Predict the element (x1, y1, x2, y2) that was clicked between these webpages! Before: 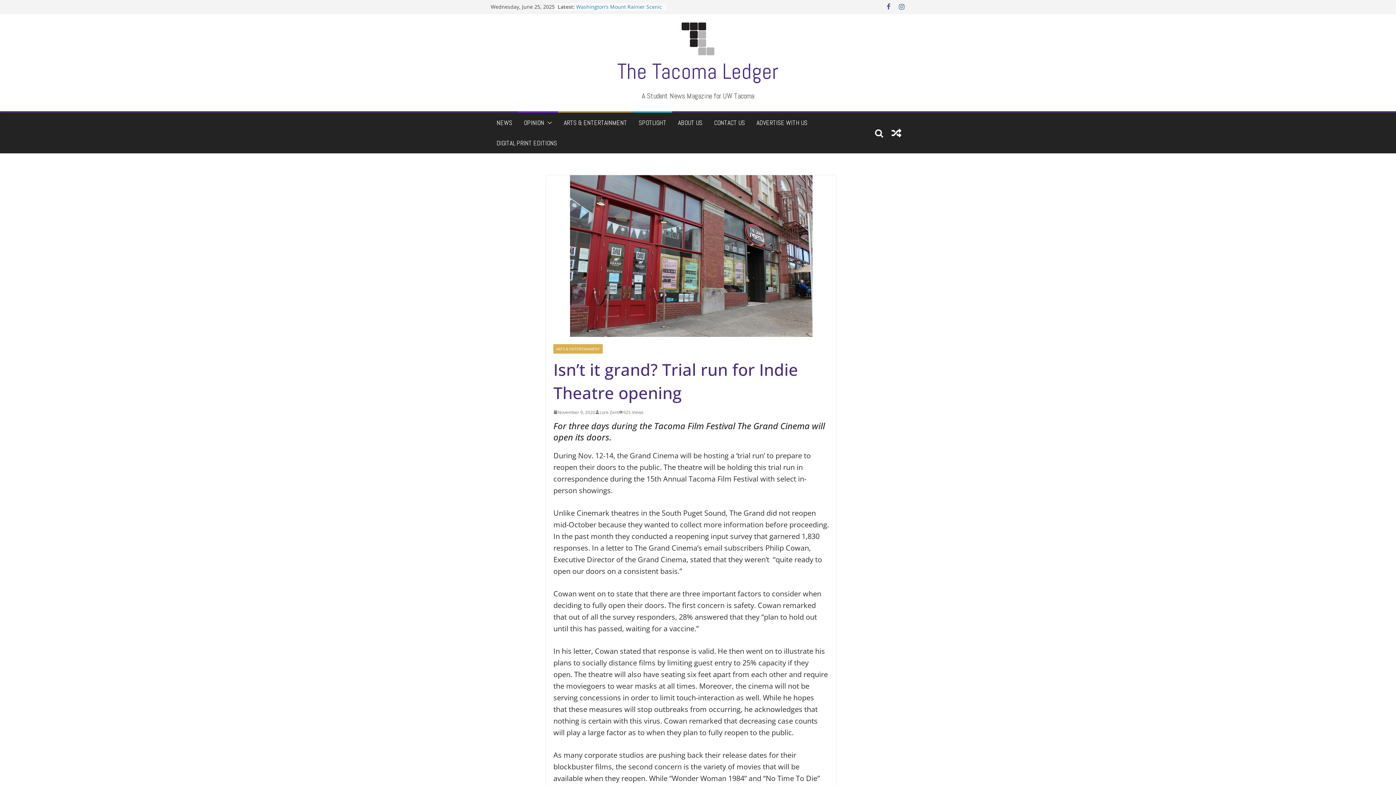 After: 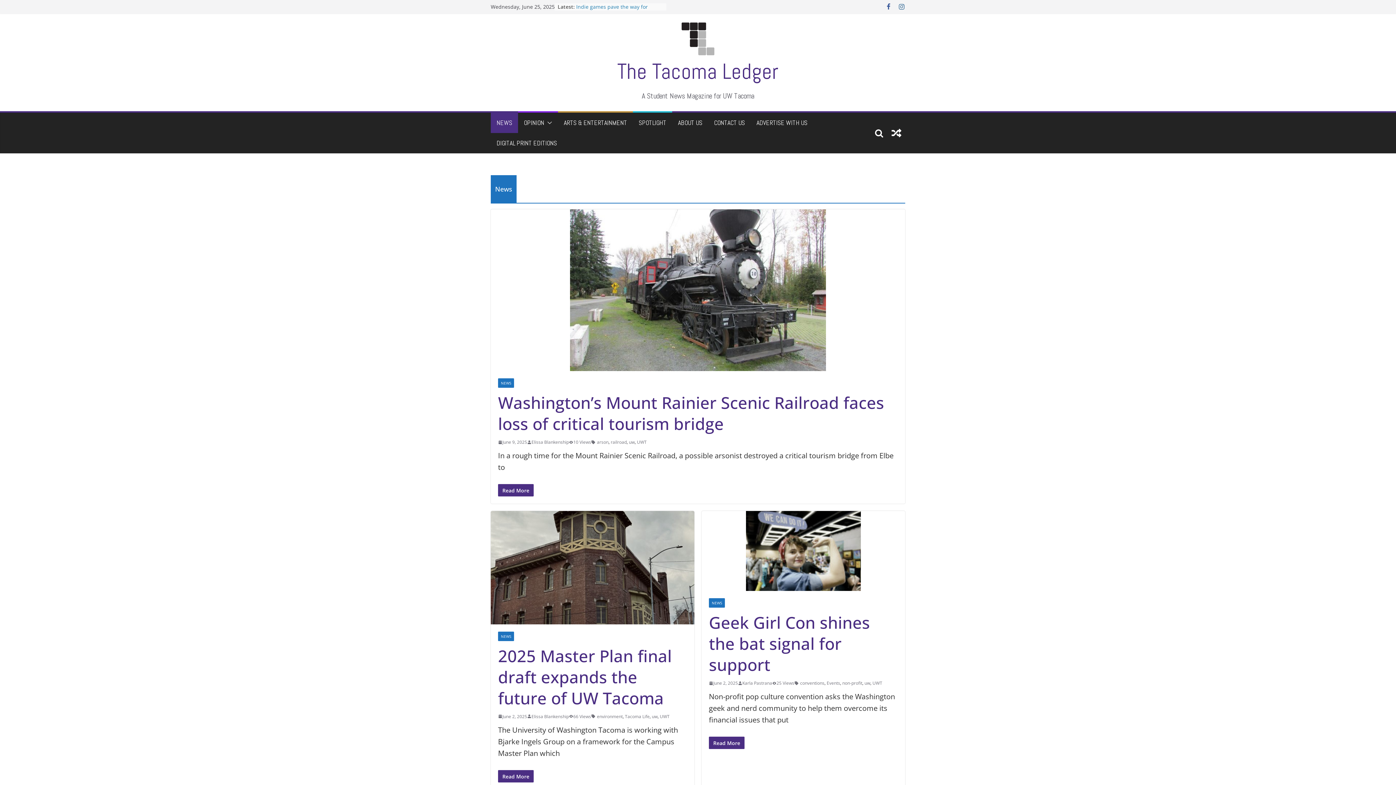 Action: label: NEWS bbox: (496, 116, 512, 129)